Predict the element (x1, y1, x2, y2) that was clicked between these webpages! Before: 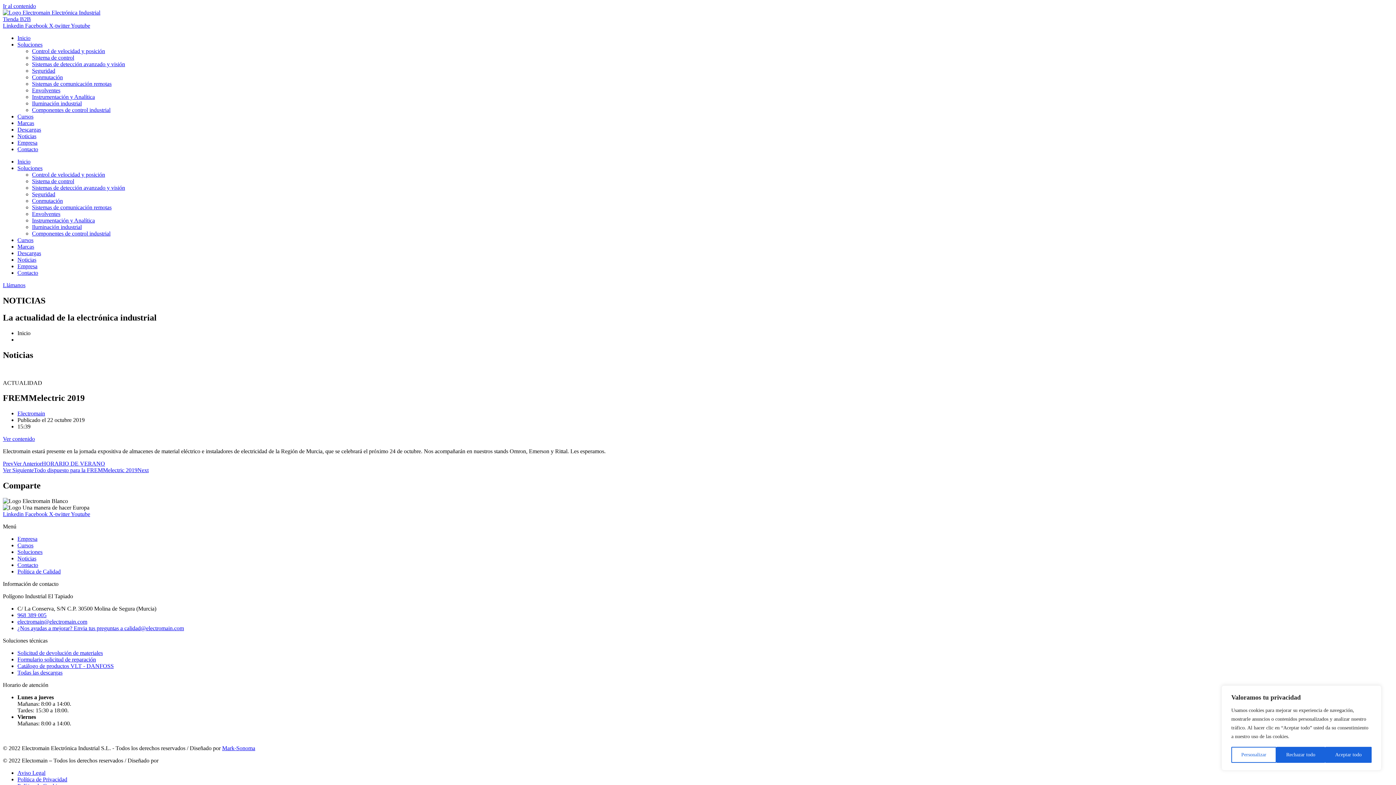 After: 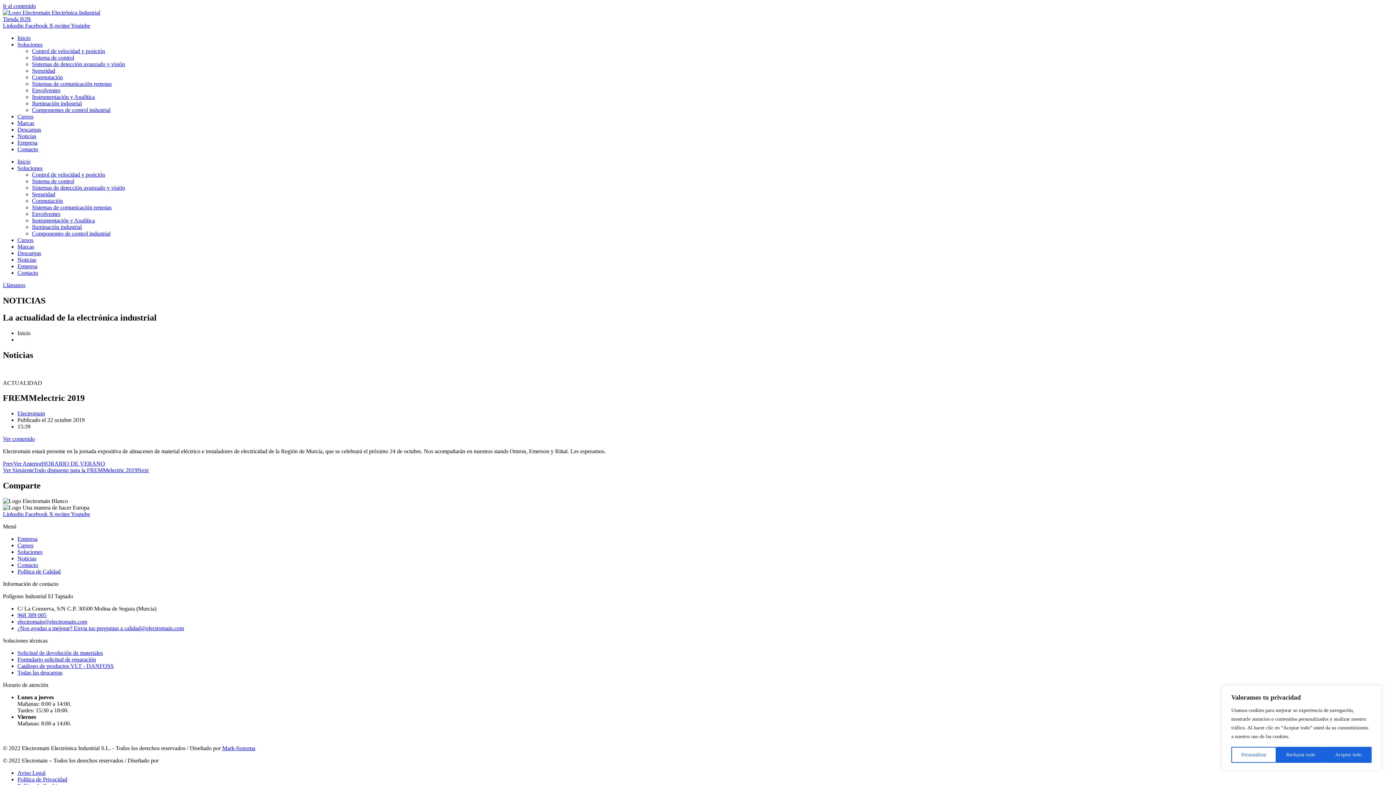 Action: label: Linkedin  bbox: (2, 511, 25, 517)